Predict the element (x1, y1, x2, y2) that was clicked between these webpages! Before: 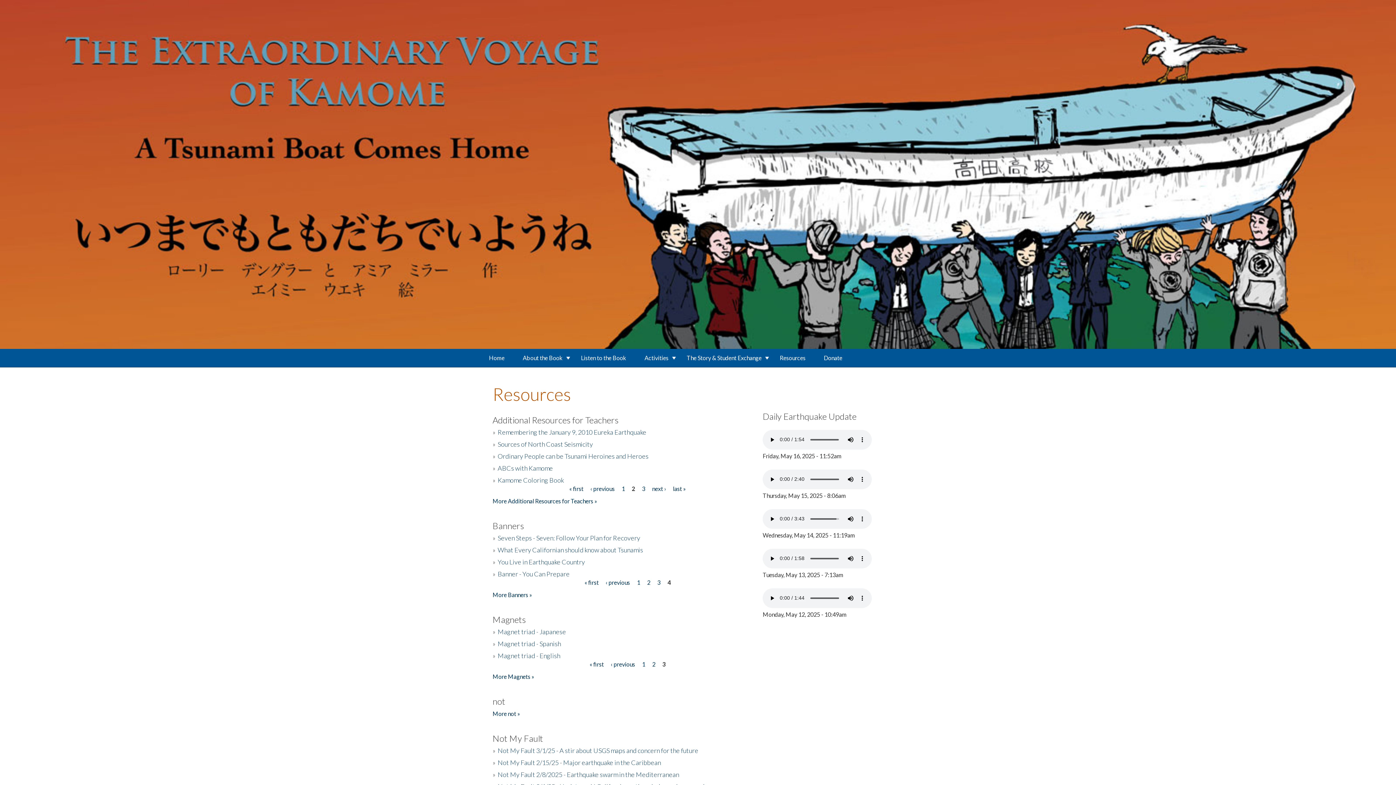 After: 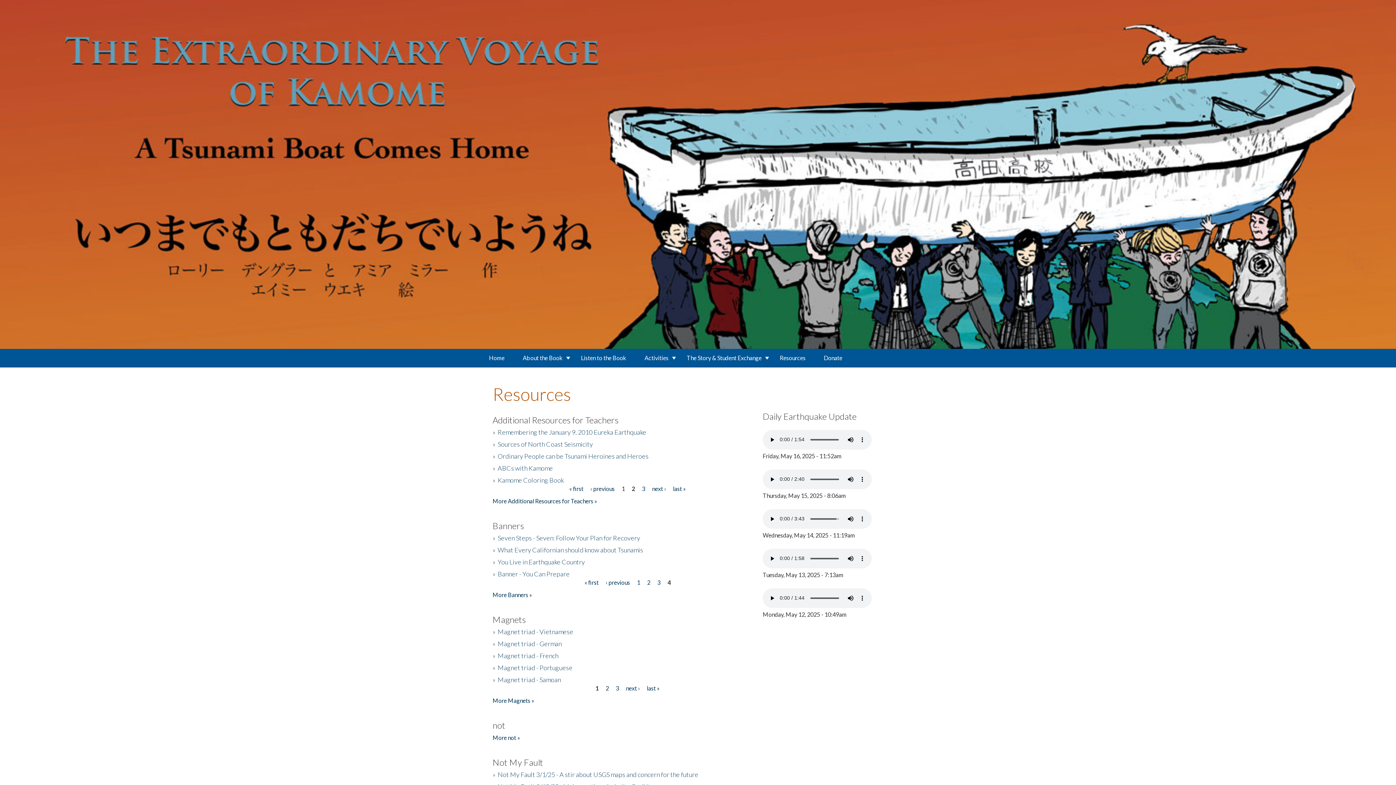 Action: label: « first bbox: (589, 660, 603, 667)